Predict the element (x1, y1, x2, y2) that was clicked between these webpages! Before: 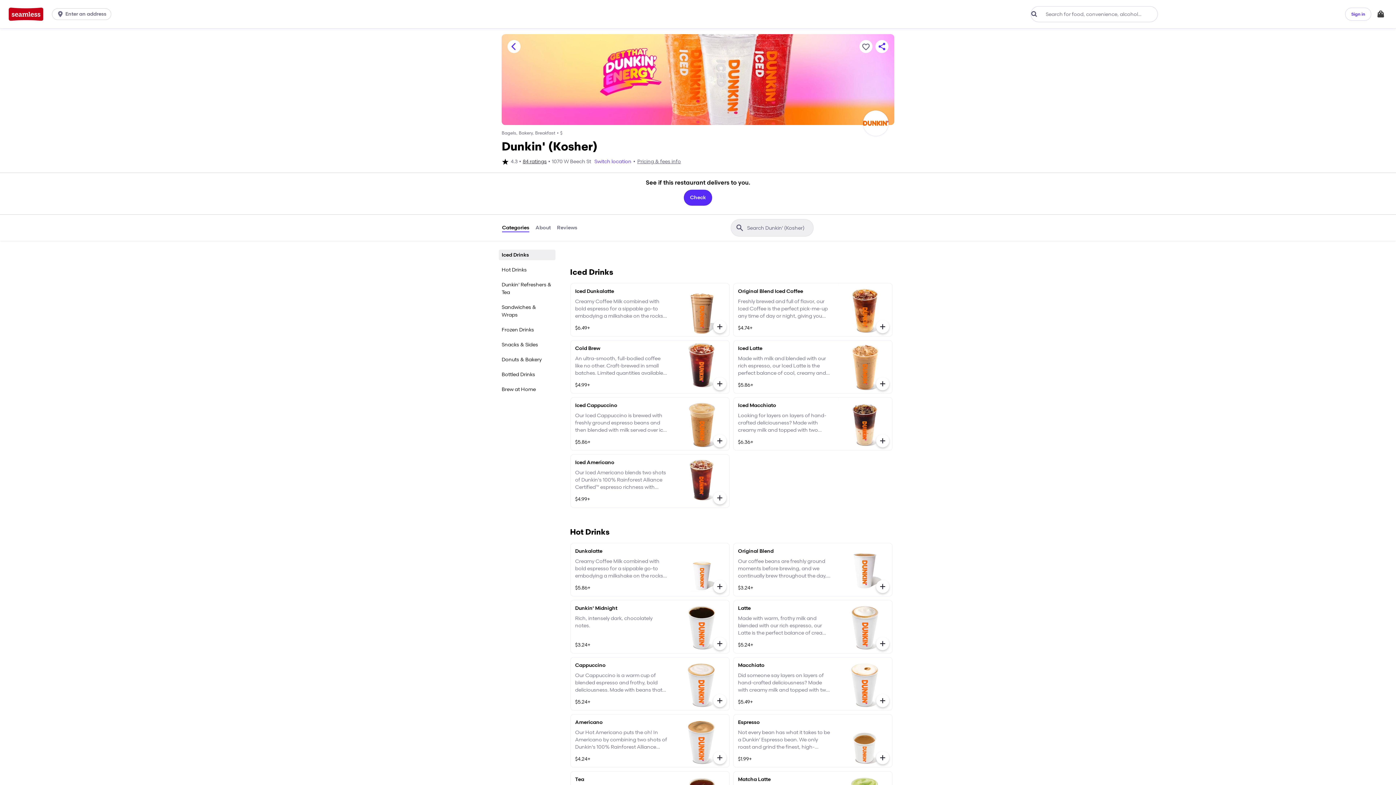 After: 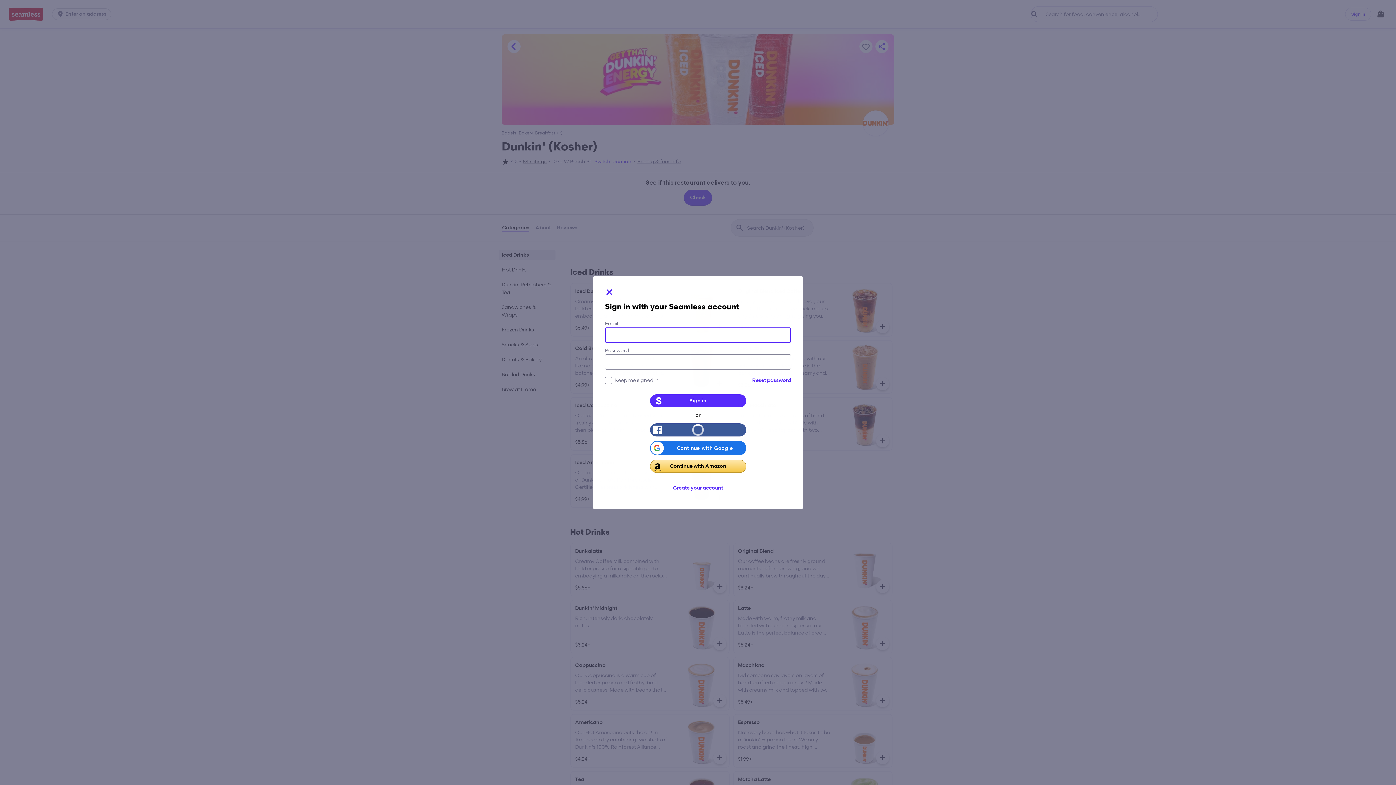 Action: bbox: (1345, 7, 1371, 20) label: Sign in